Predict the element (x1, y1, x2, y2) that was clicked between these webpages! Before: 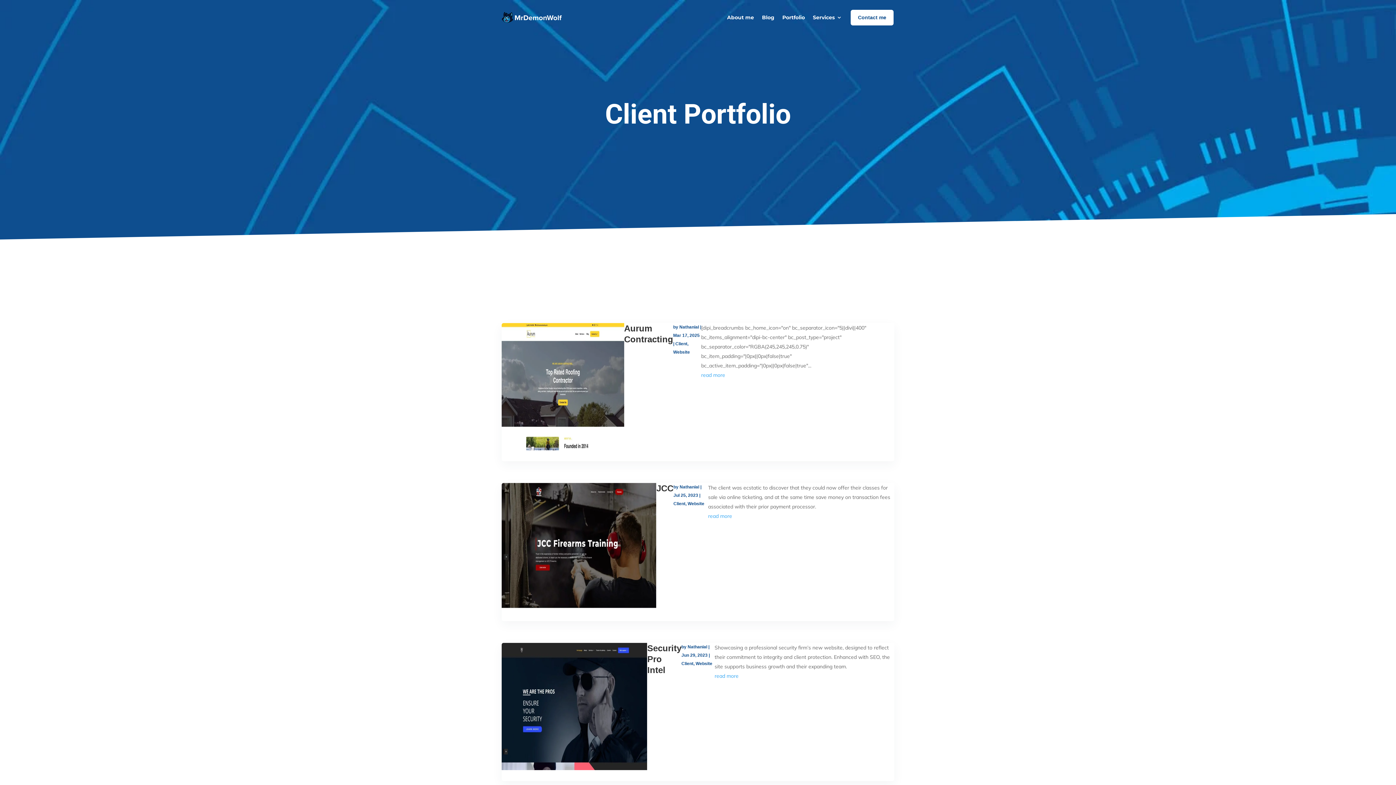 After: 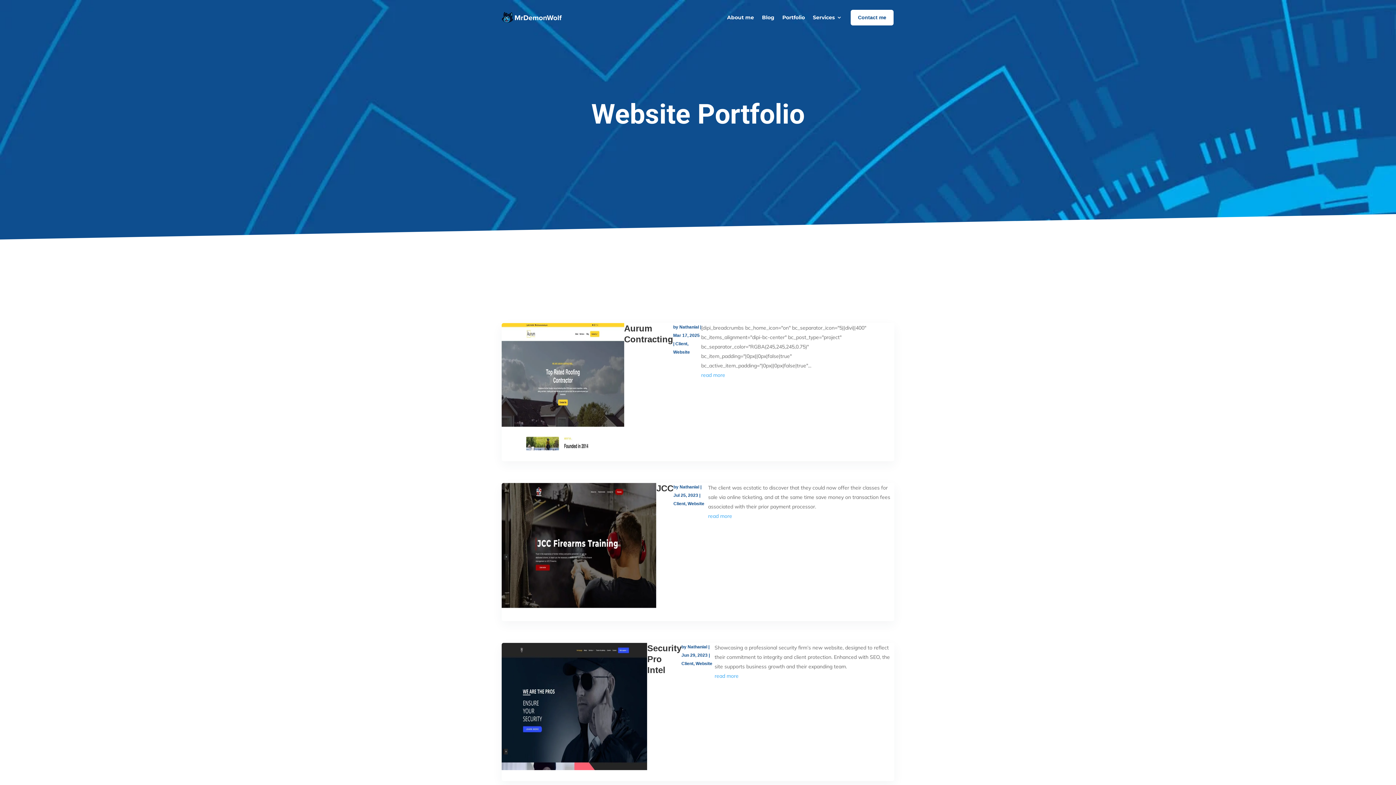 Action: bbox: (687, 501, 704, 506) label: Website